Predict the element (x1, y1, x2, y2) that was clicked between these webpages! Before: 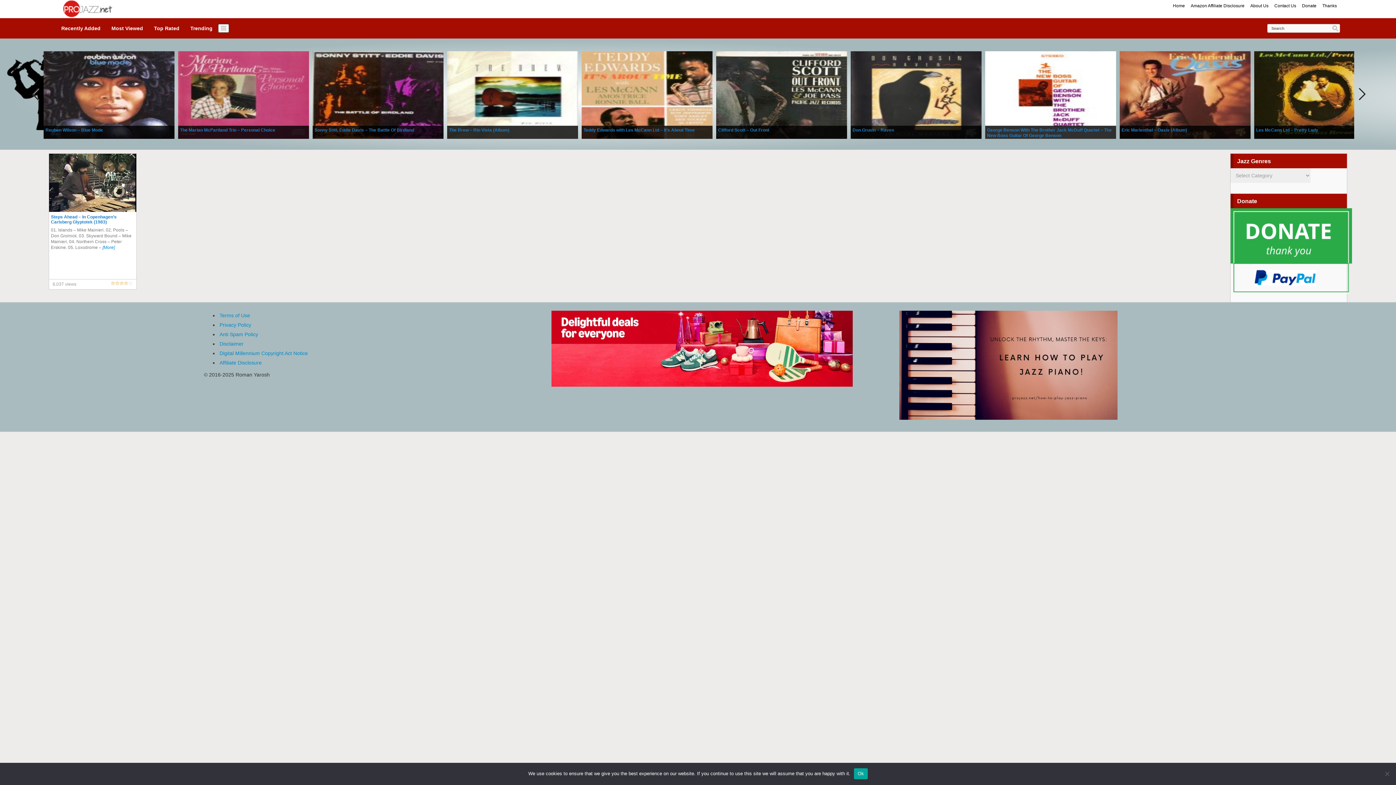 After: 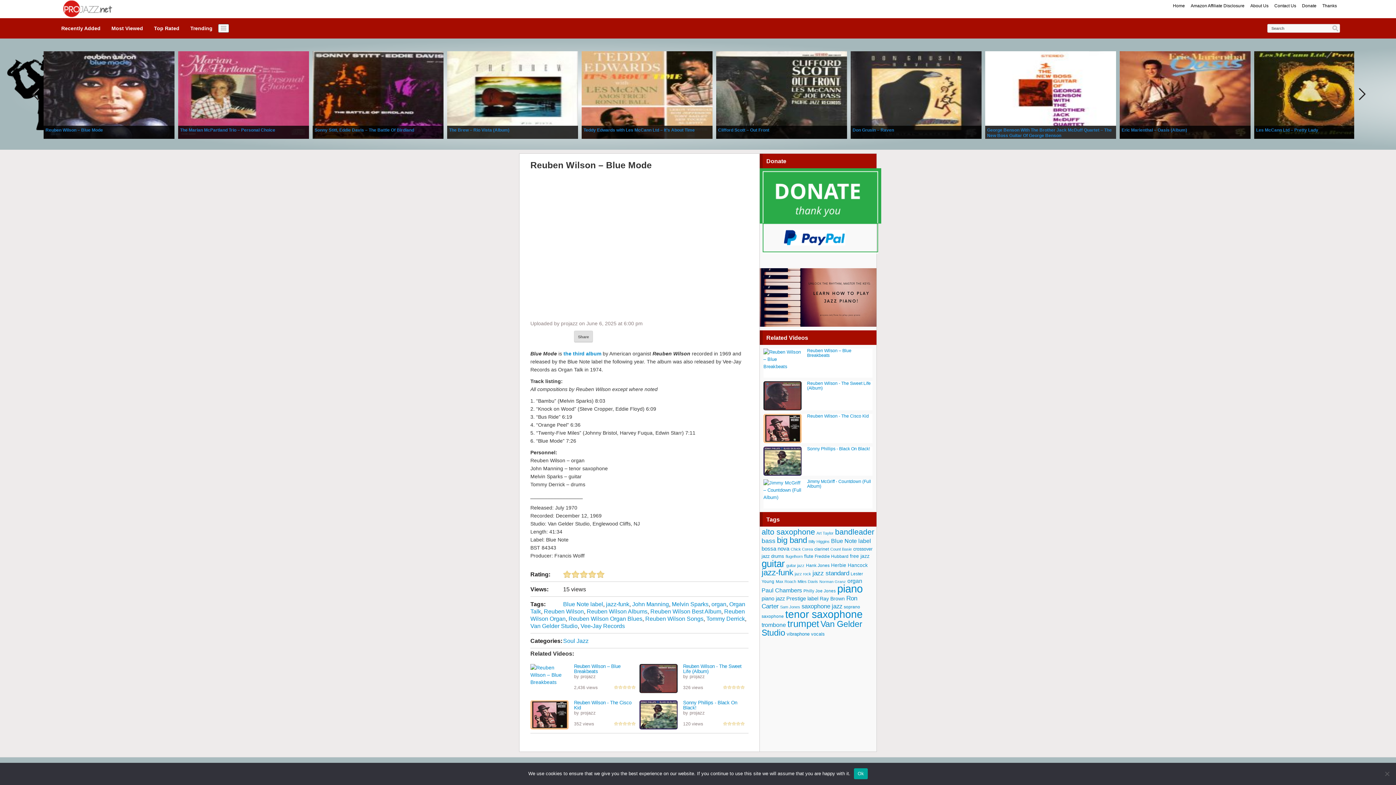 Action: bbox: (45, 127, 102, 132) label: Reuben Wilson – Blue Mode